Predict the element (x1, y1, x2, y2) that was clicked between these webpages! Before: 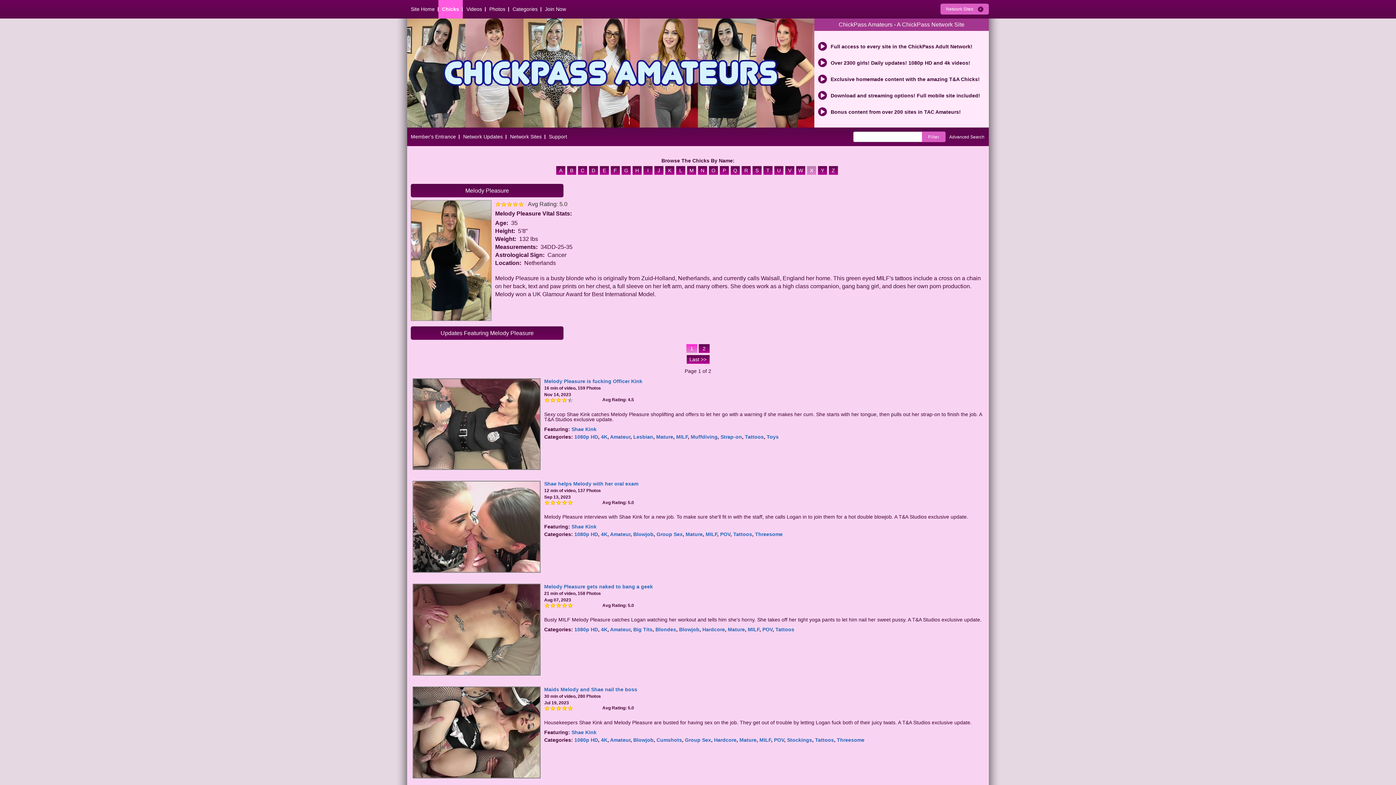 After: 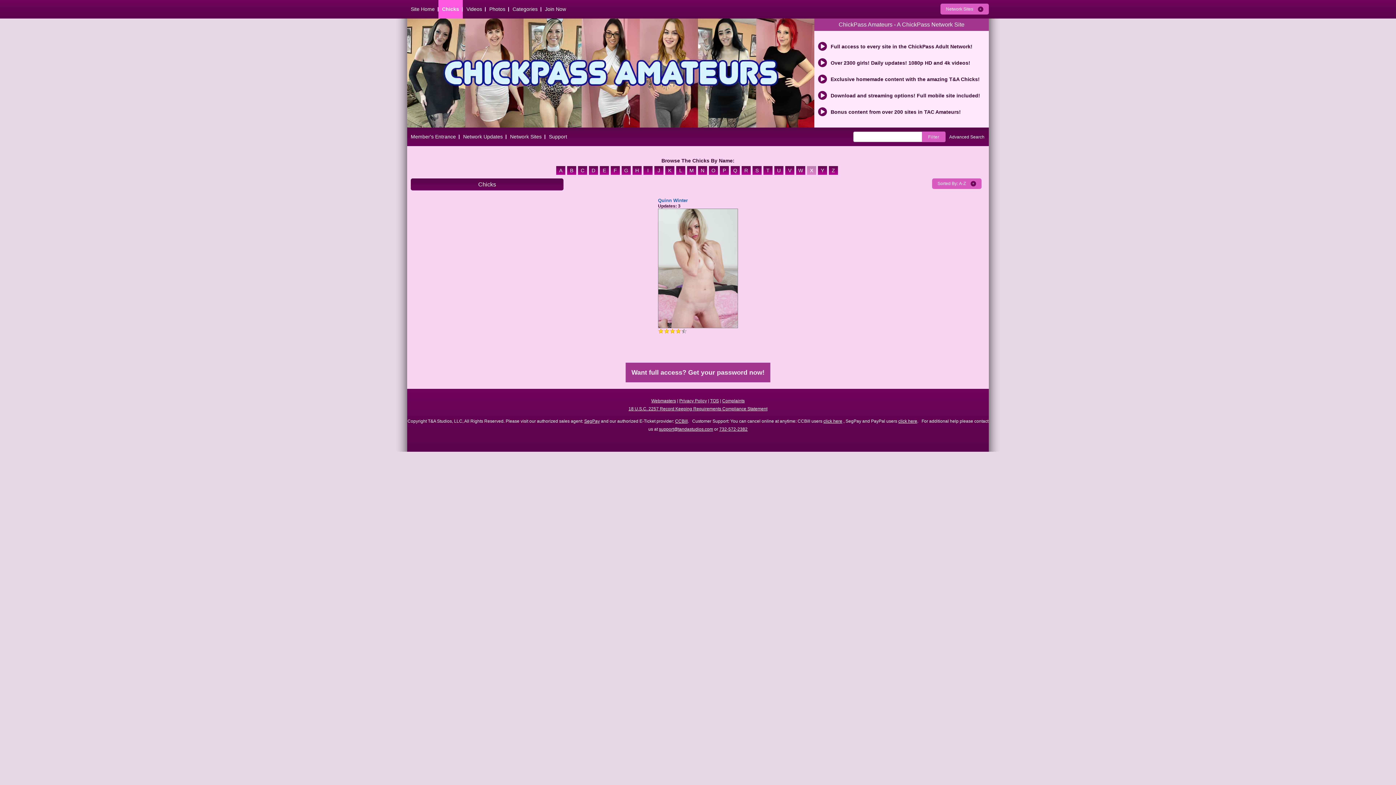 Action: bbox: (730, 168, 741, 174) label: Q